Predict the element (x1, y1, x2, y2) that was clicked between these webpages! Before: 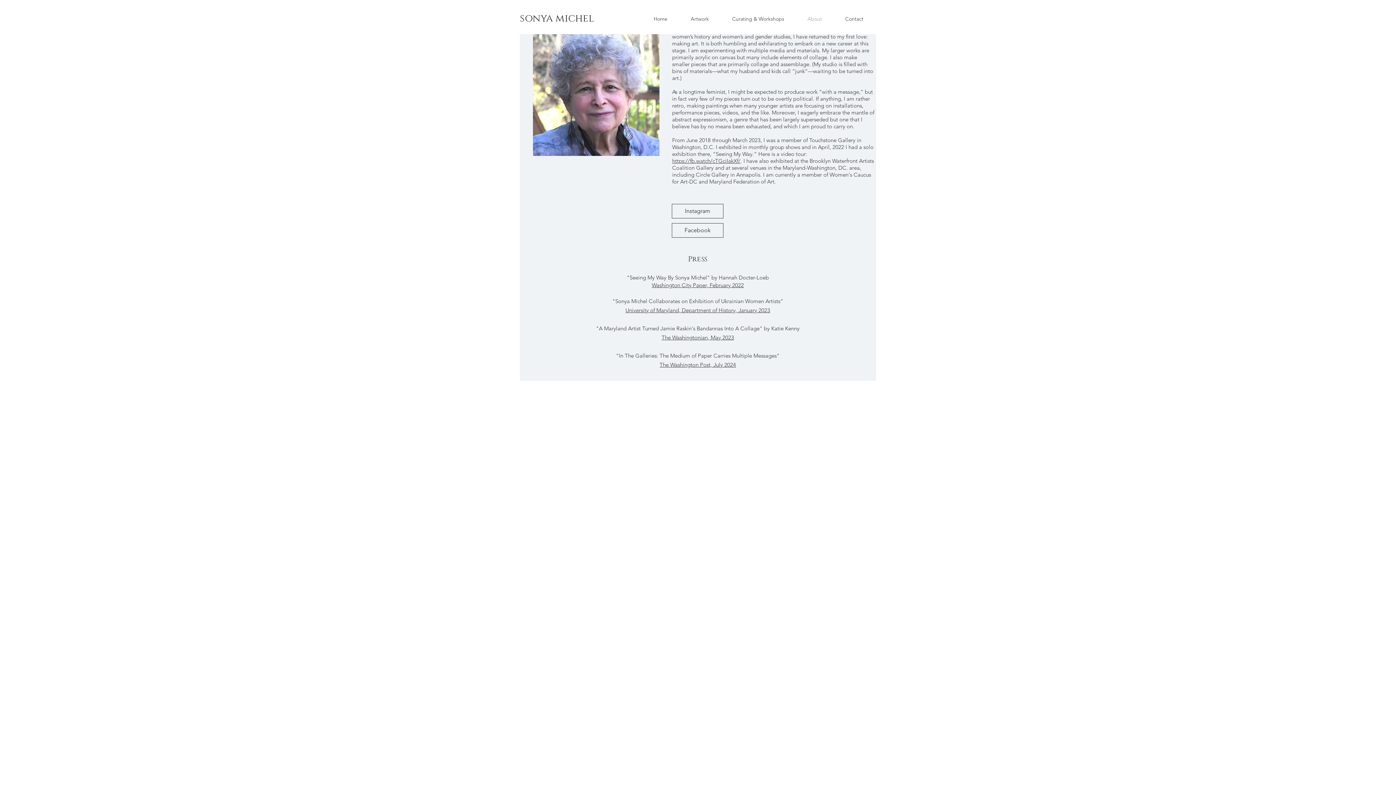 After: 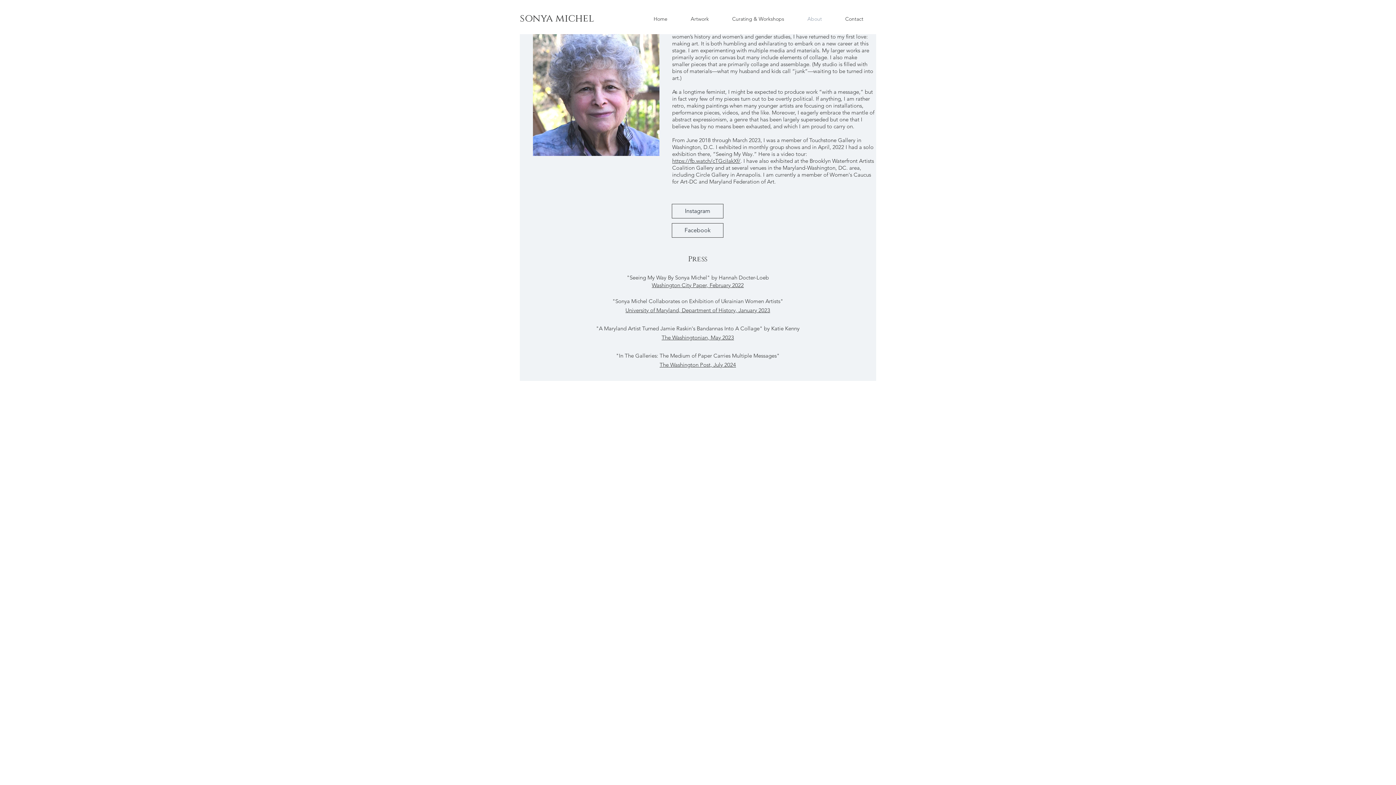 Action: label: https://fb.watch/cTGciIakXf/ bbox: (672, 157, 740, 164)